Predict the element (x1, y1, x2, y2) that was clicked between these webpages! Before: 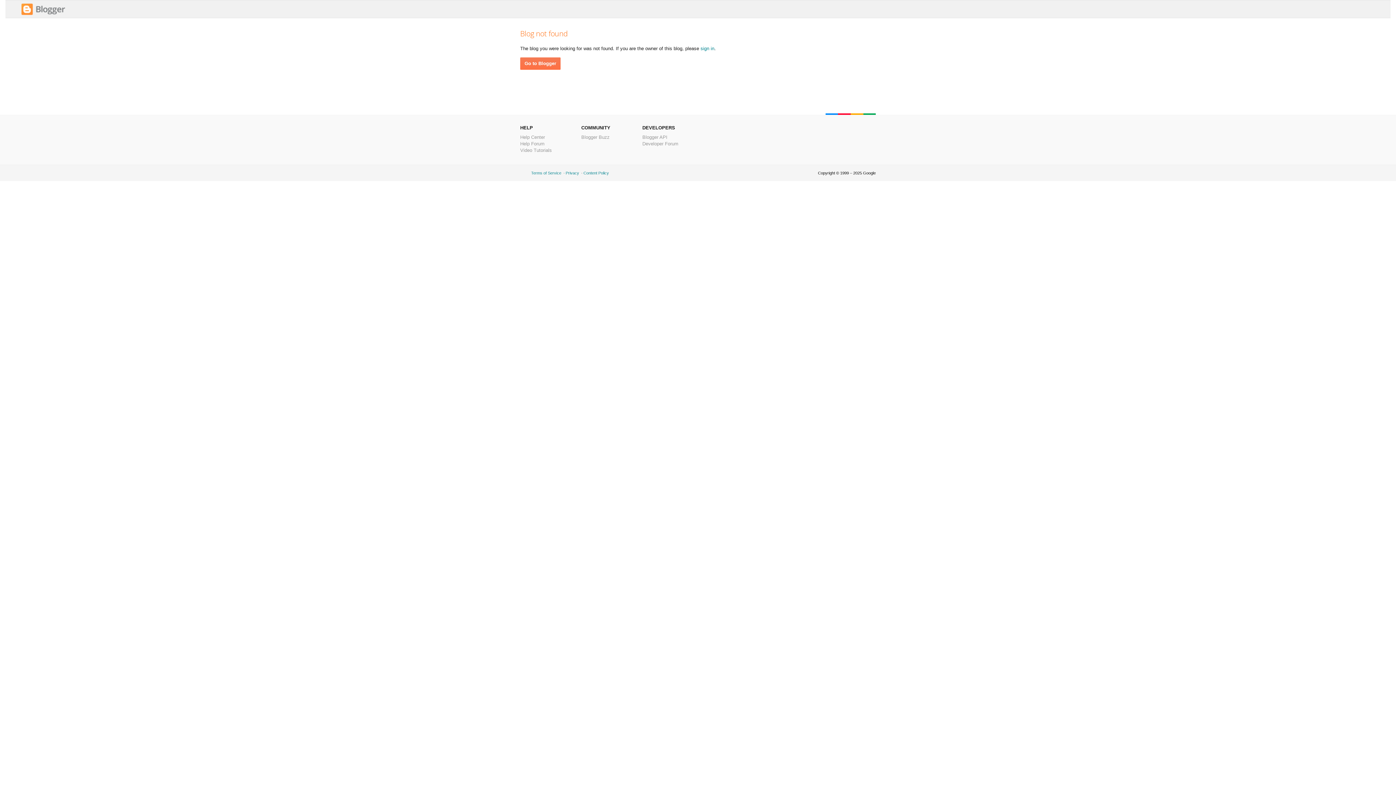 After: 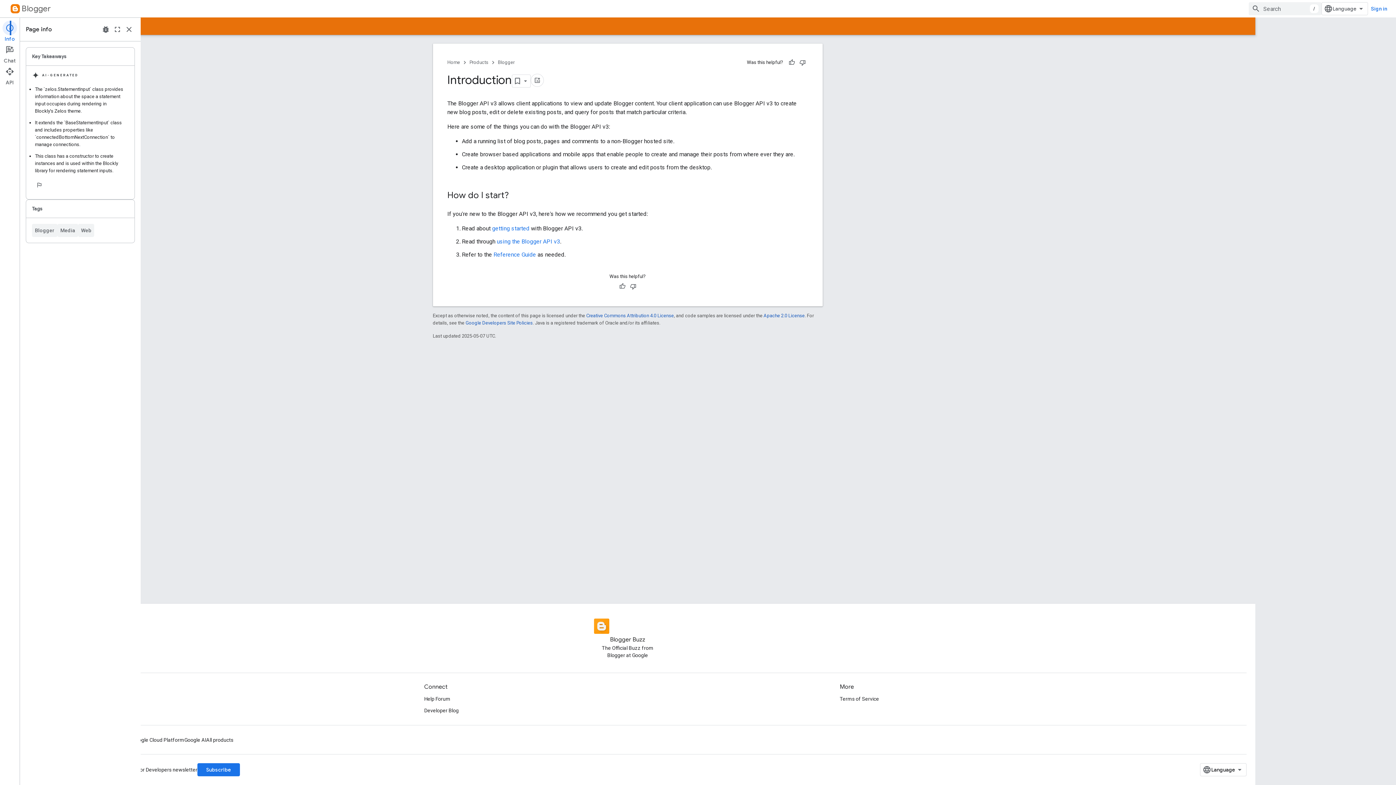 Action: label: Blogger API bbox: (642, 134, 667, 140)